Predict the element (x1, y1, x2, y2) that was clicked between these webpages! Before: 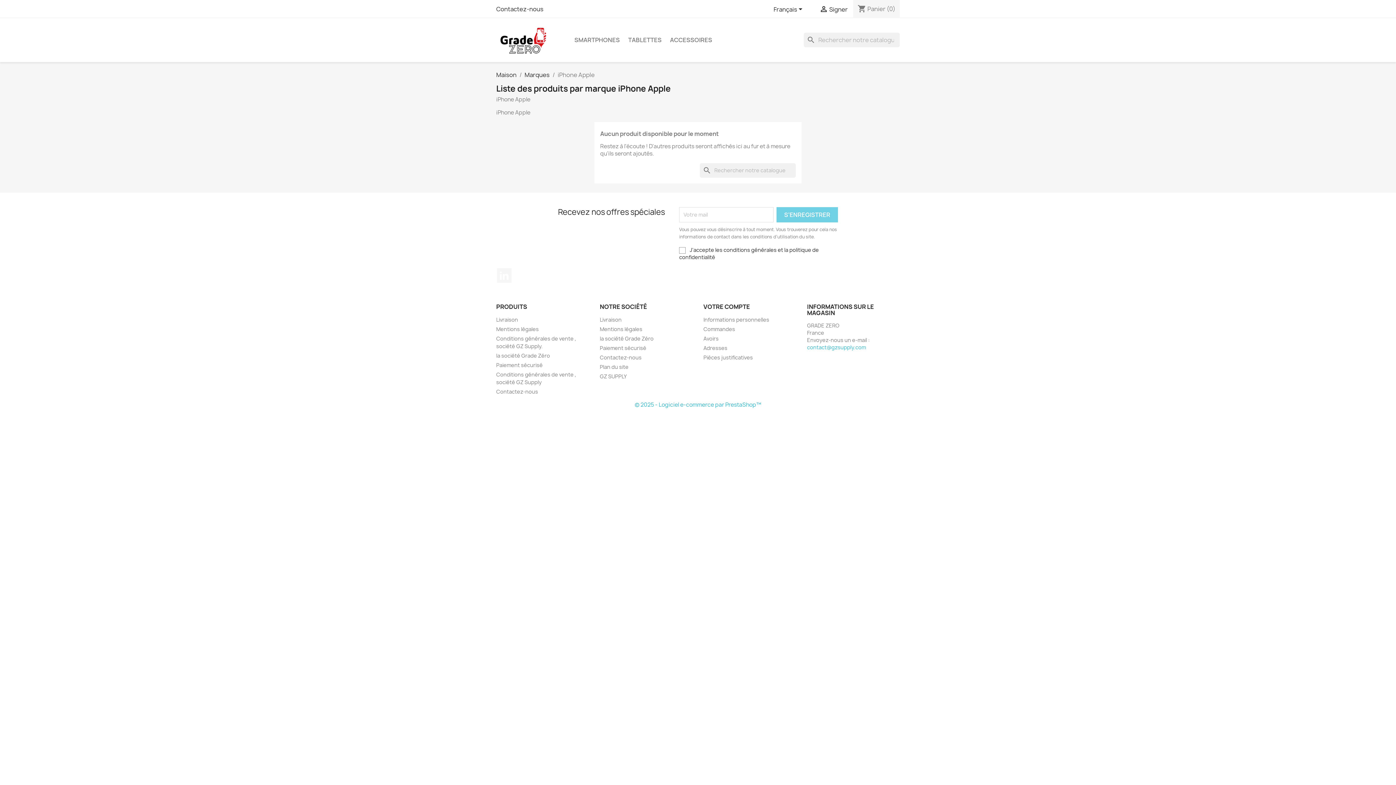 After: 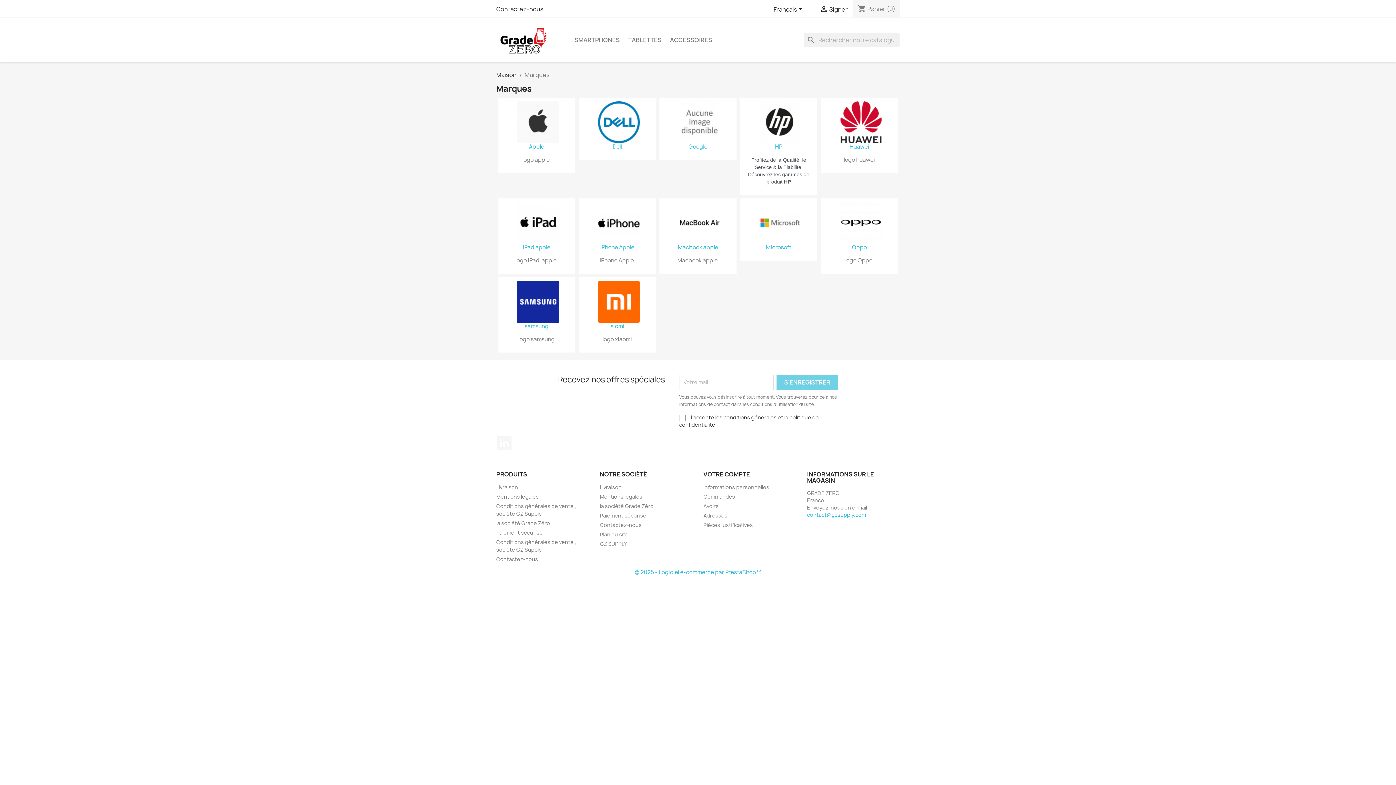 Action: label: Marques bbox: (524, 70, 549, 78)